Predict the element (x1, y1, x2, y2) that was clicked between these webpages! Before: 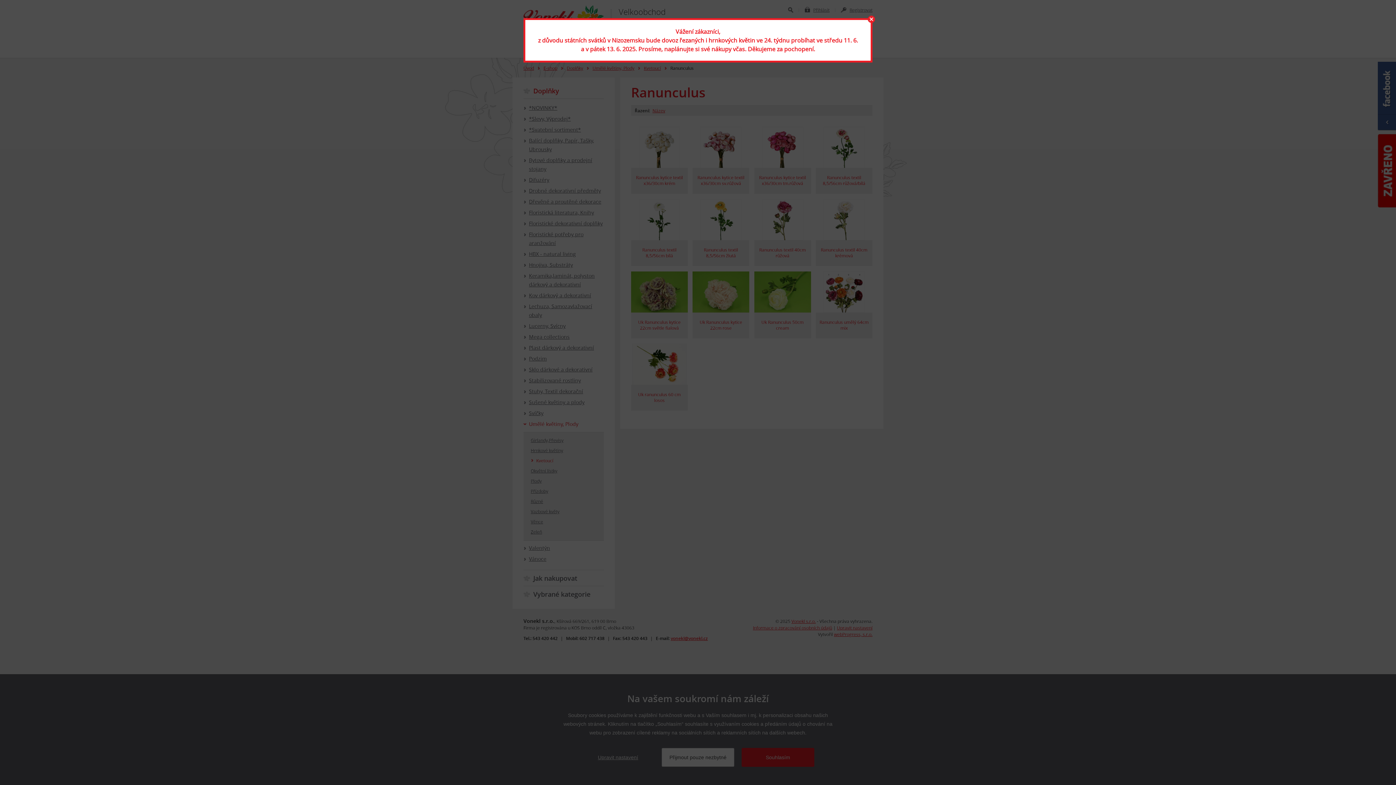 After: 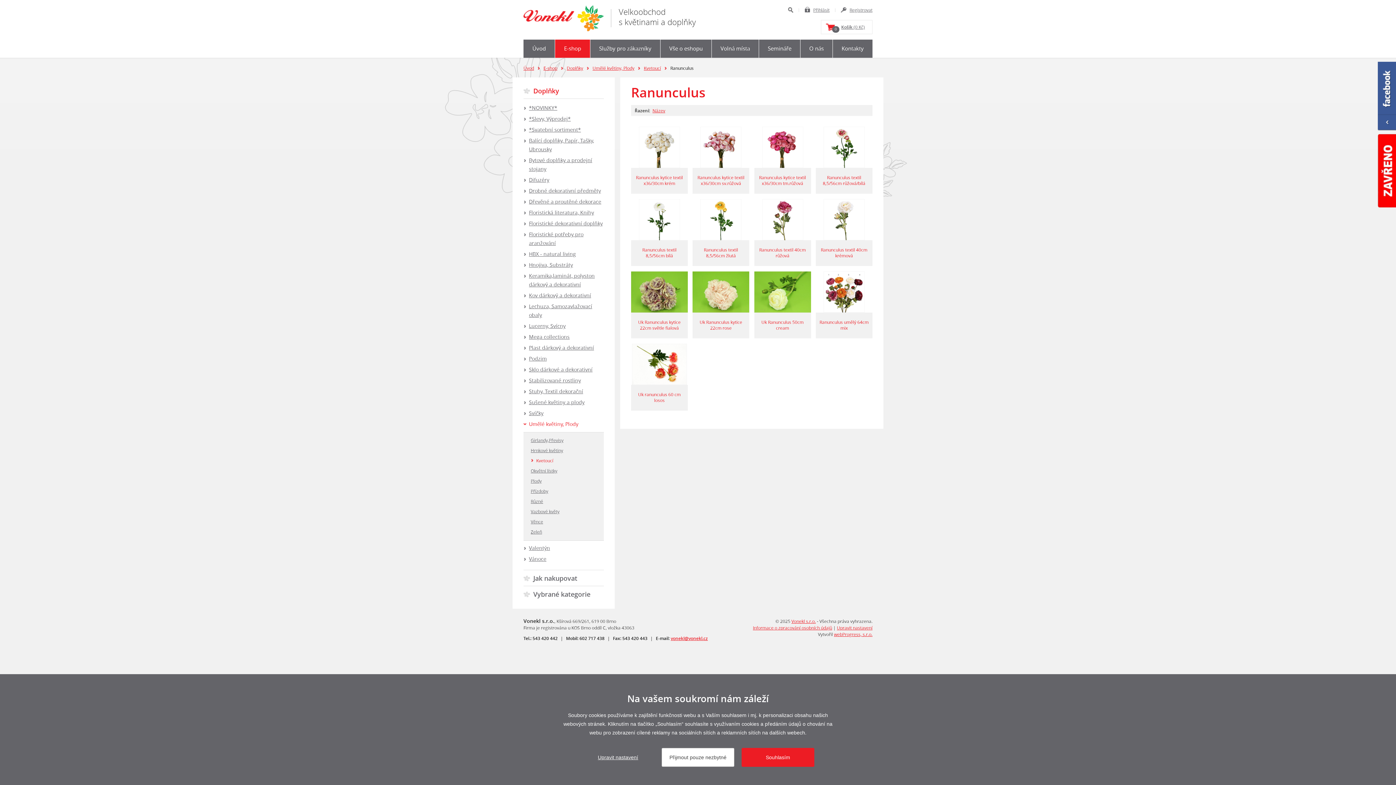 Action: label: zavřít bbox: (868, 15, 875, 22)